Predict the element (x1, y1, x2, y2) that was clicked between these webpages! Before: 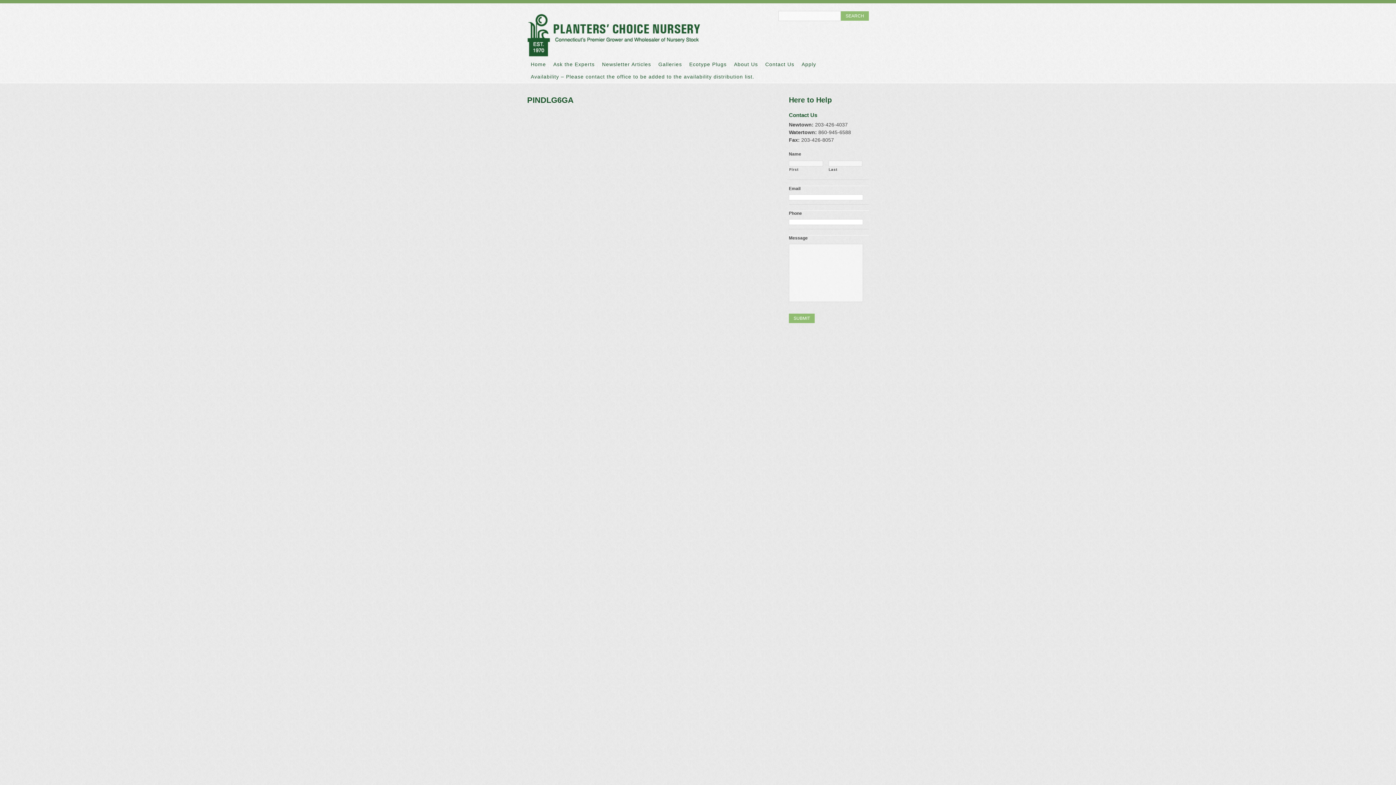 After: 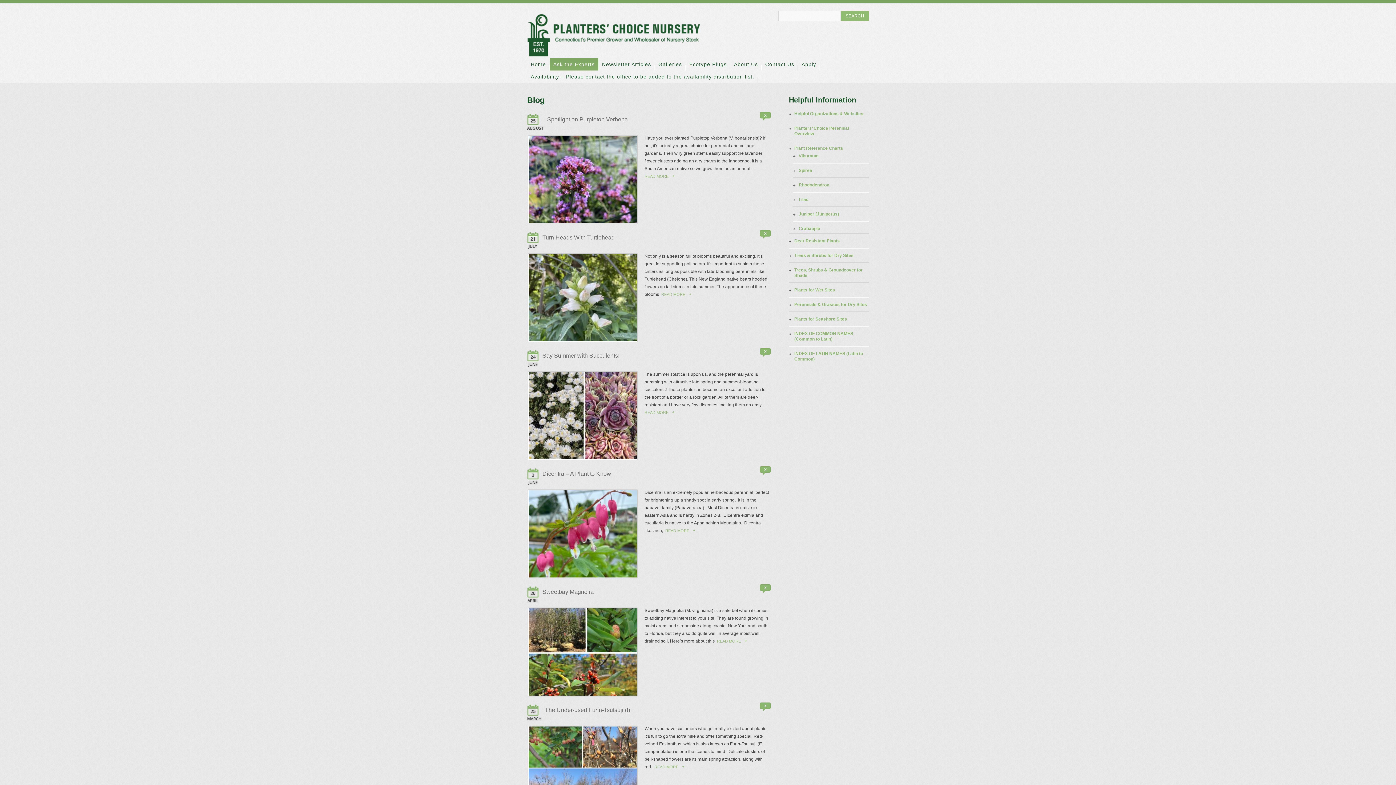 Action: bbox: (549, 58, 598, 70) label: Ask the Experts